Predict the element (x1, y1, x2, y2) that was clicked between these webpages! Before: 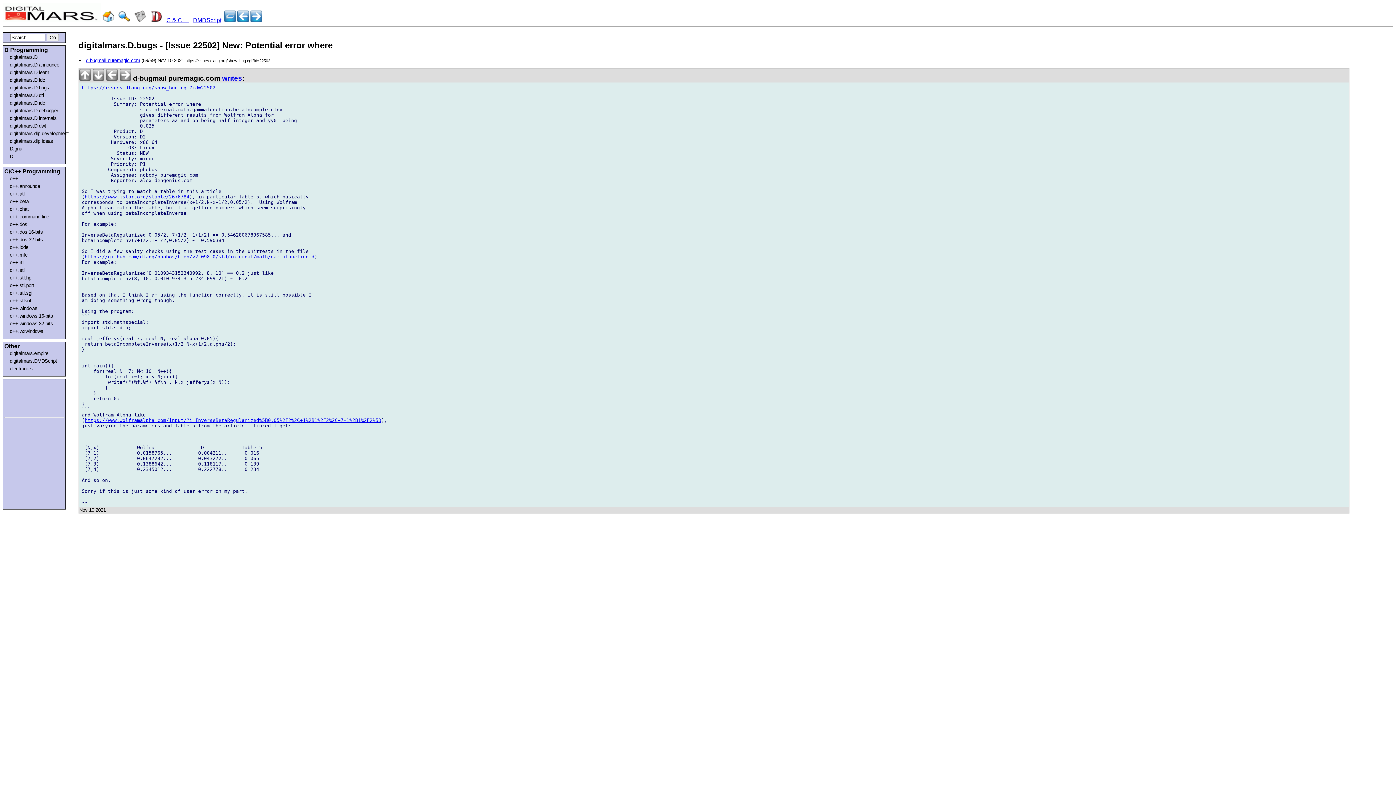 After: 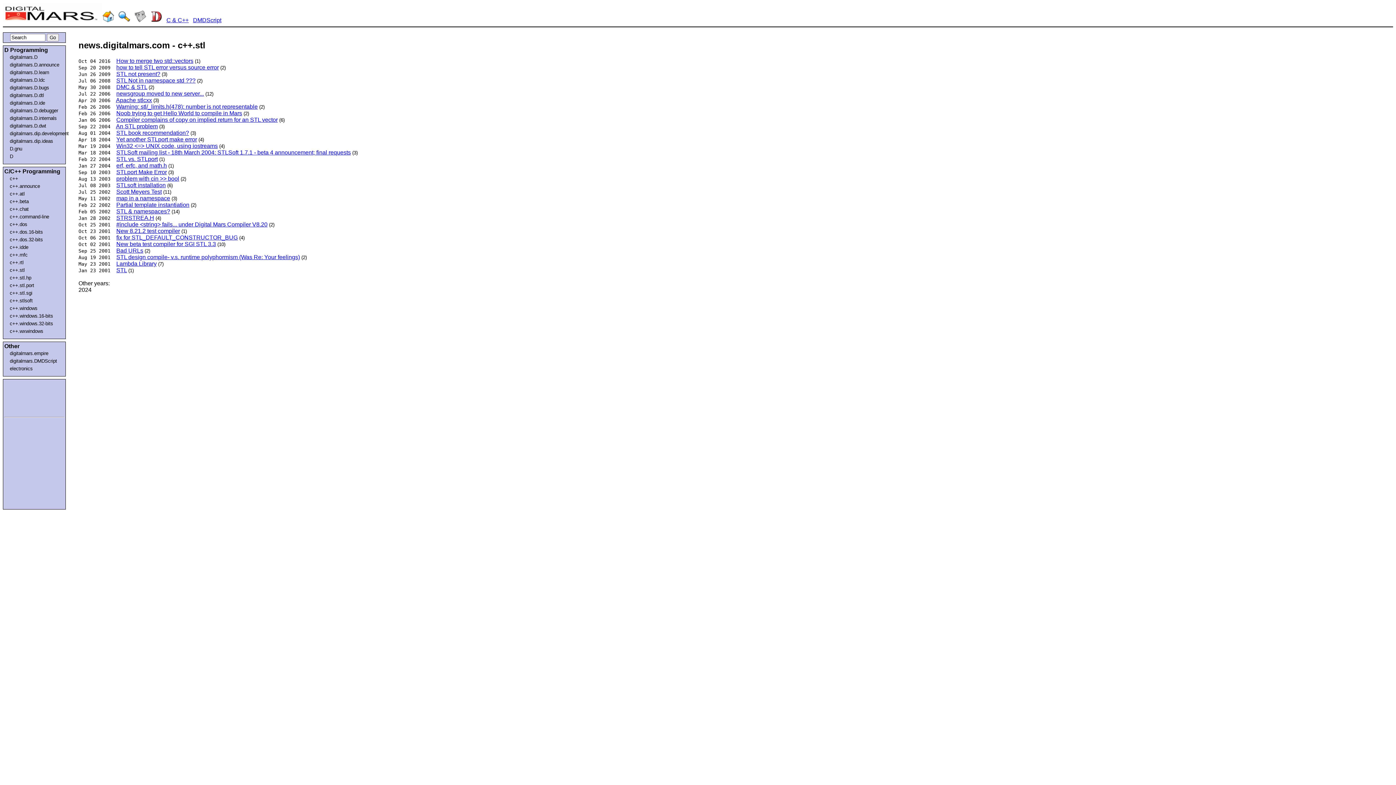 Action: bbox: (9, 267, 61, 273) label: c++.stl